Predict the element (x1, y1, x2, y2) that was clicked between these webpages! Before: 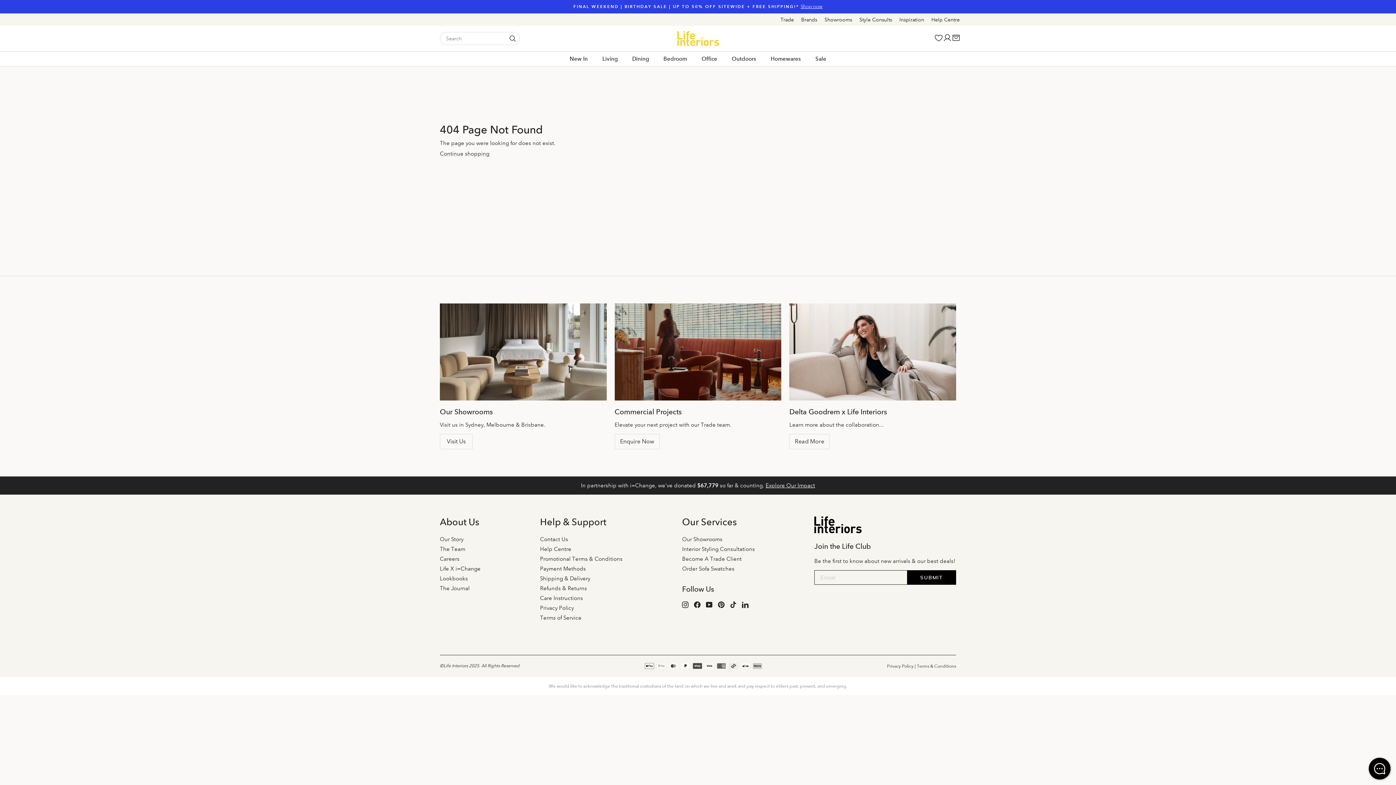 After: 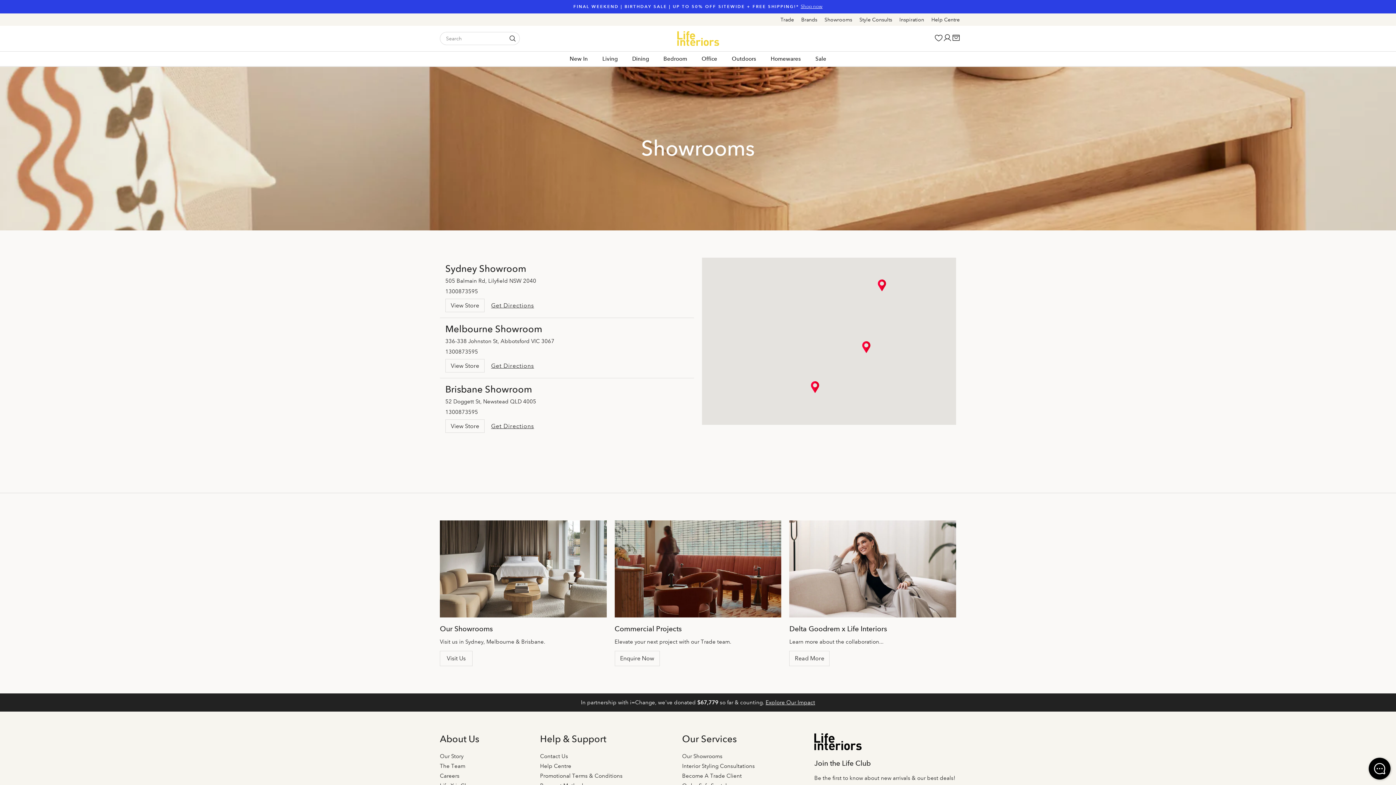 Action: label: Our Showrooms bbox: (682, 534, 722, 544)